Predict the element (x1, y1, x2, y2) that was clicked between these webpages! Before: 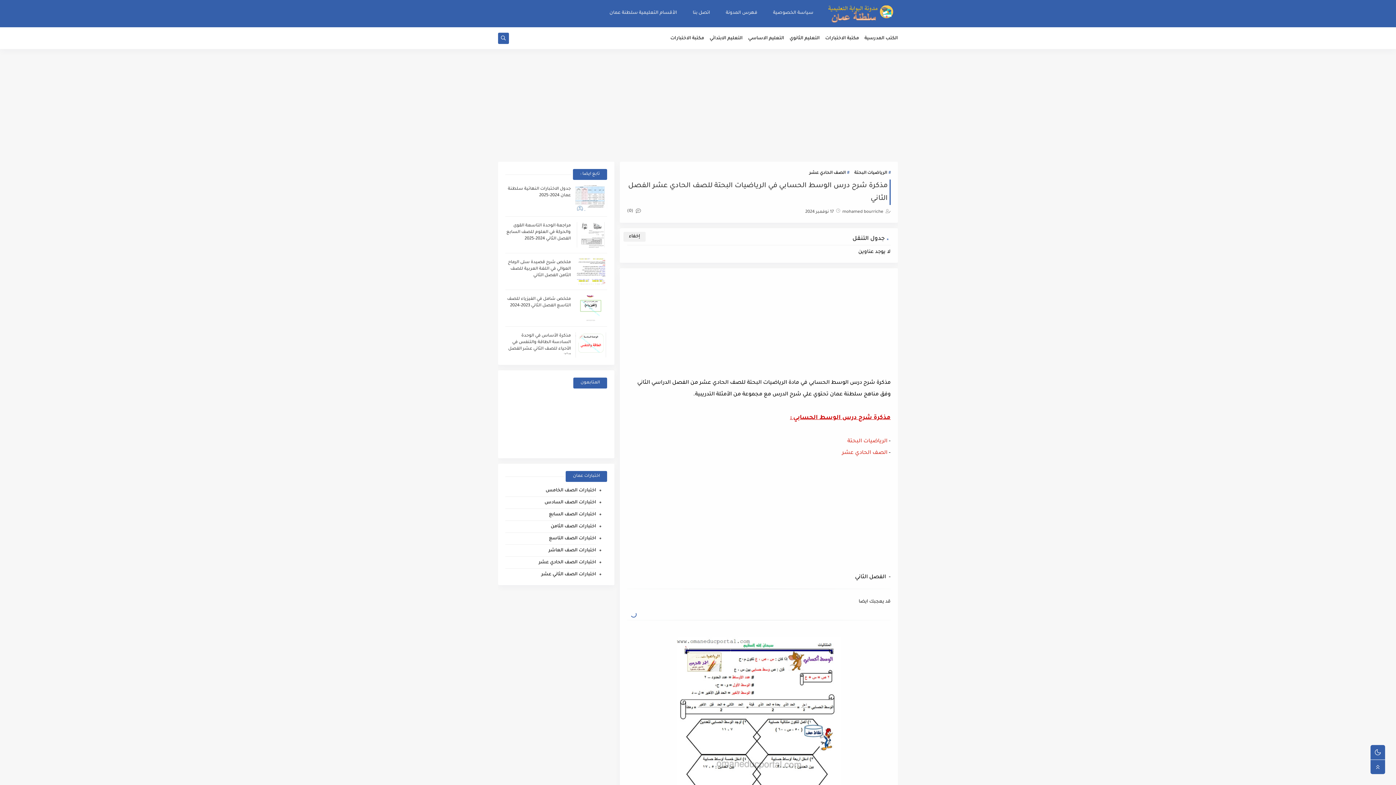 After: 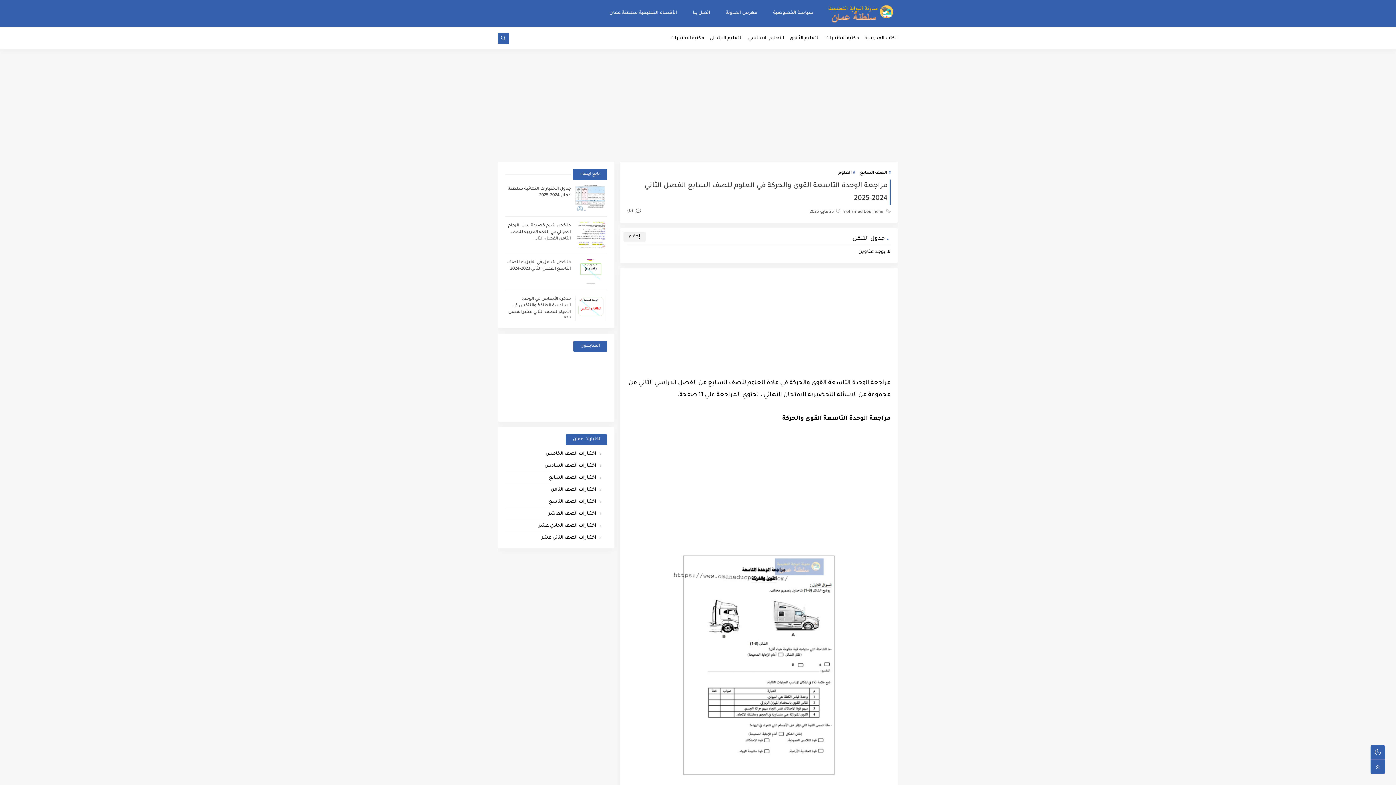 Action: bbox: (574, 222, 607, 247)